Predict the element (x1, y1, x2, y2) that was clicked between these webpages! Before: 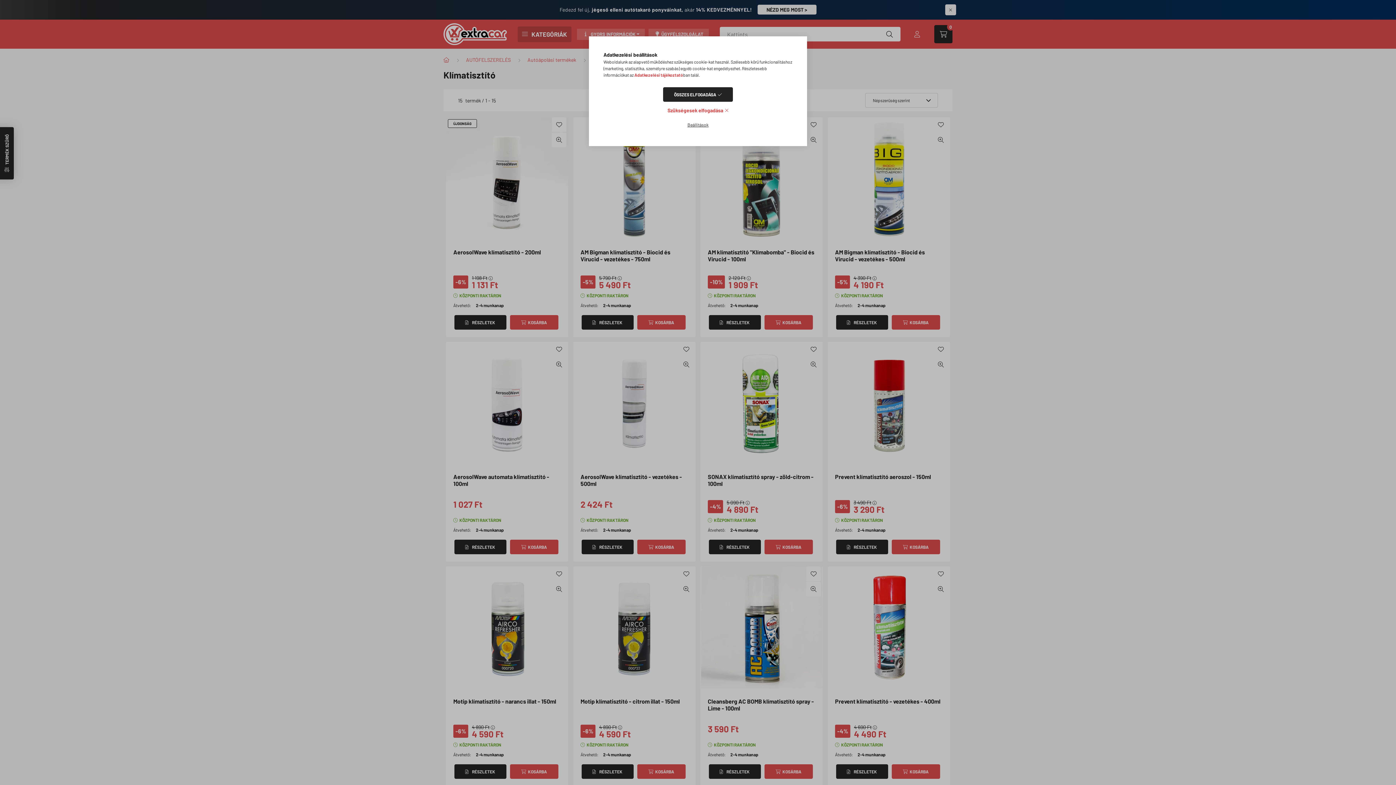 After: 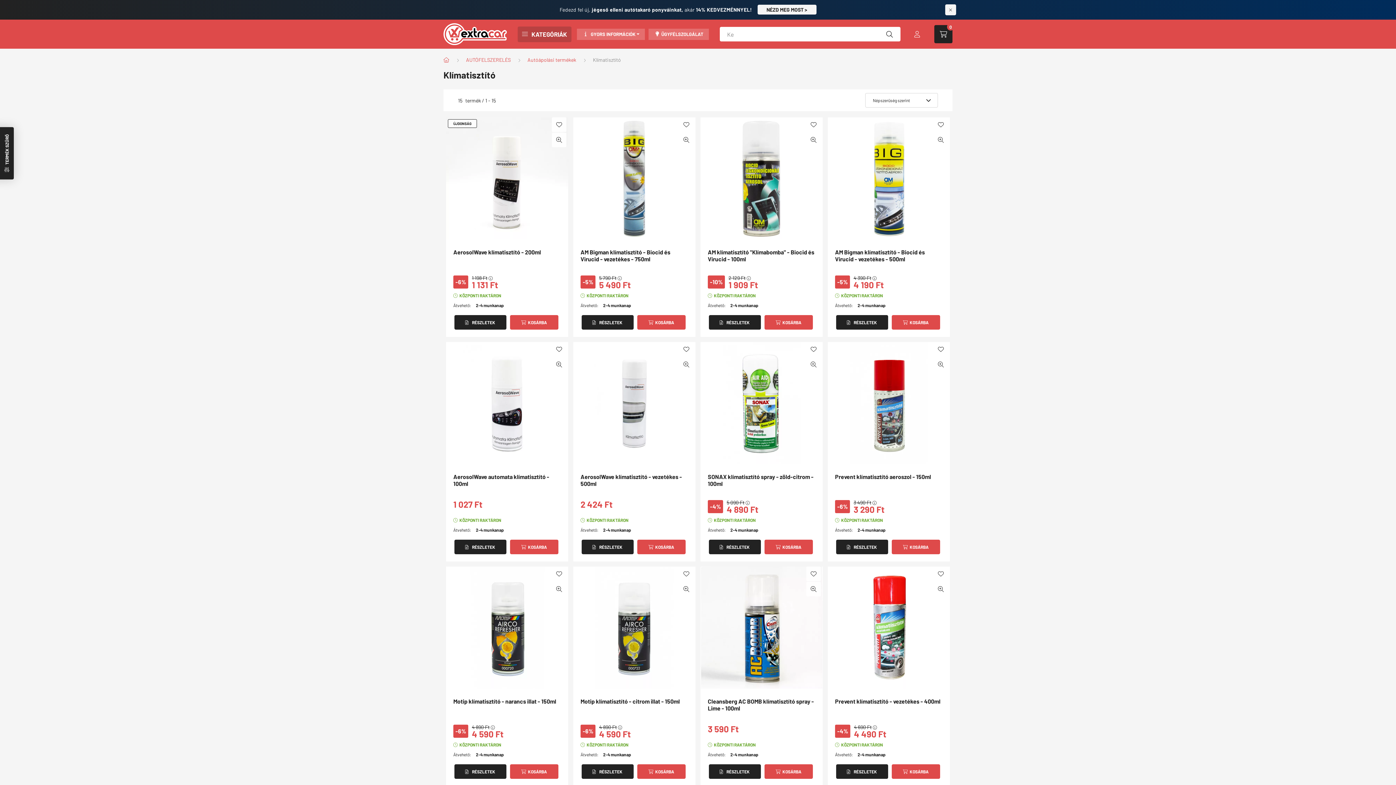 Action: bbox: (667, 105, 728, 115) label: Szükségesek elfogadása